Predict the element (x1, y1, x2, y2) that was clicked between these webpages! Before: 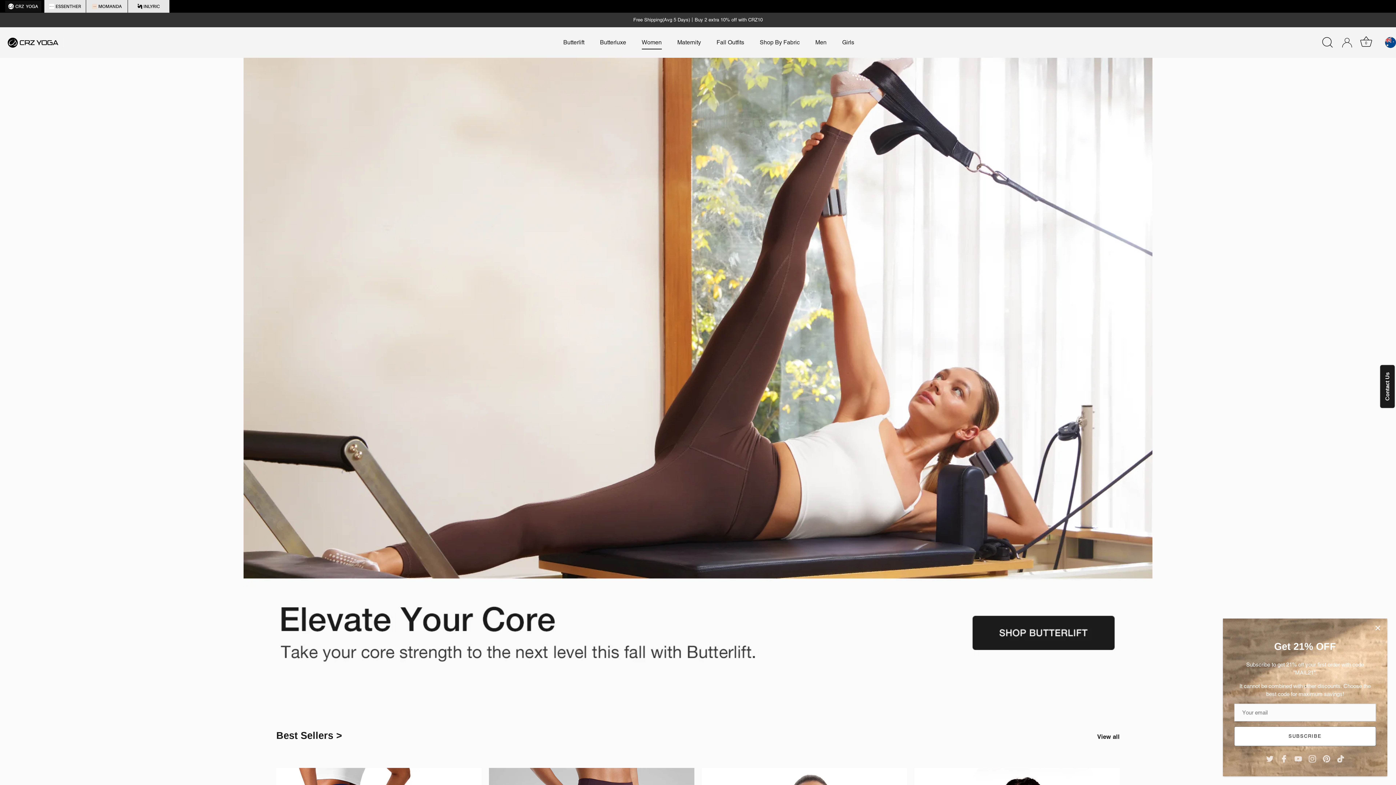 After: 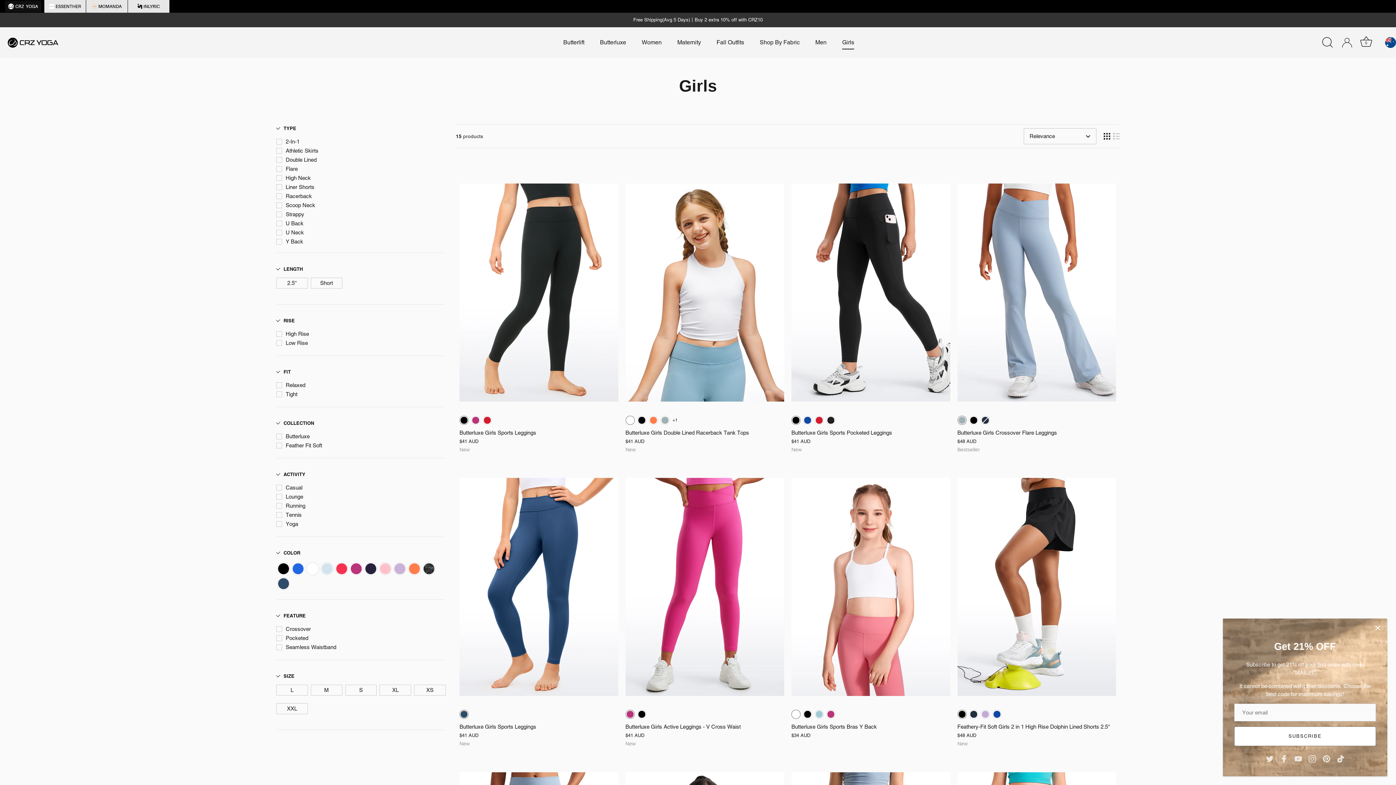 Action: label: Girls bbox: (835, 35, 861, 49)